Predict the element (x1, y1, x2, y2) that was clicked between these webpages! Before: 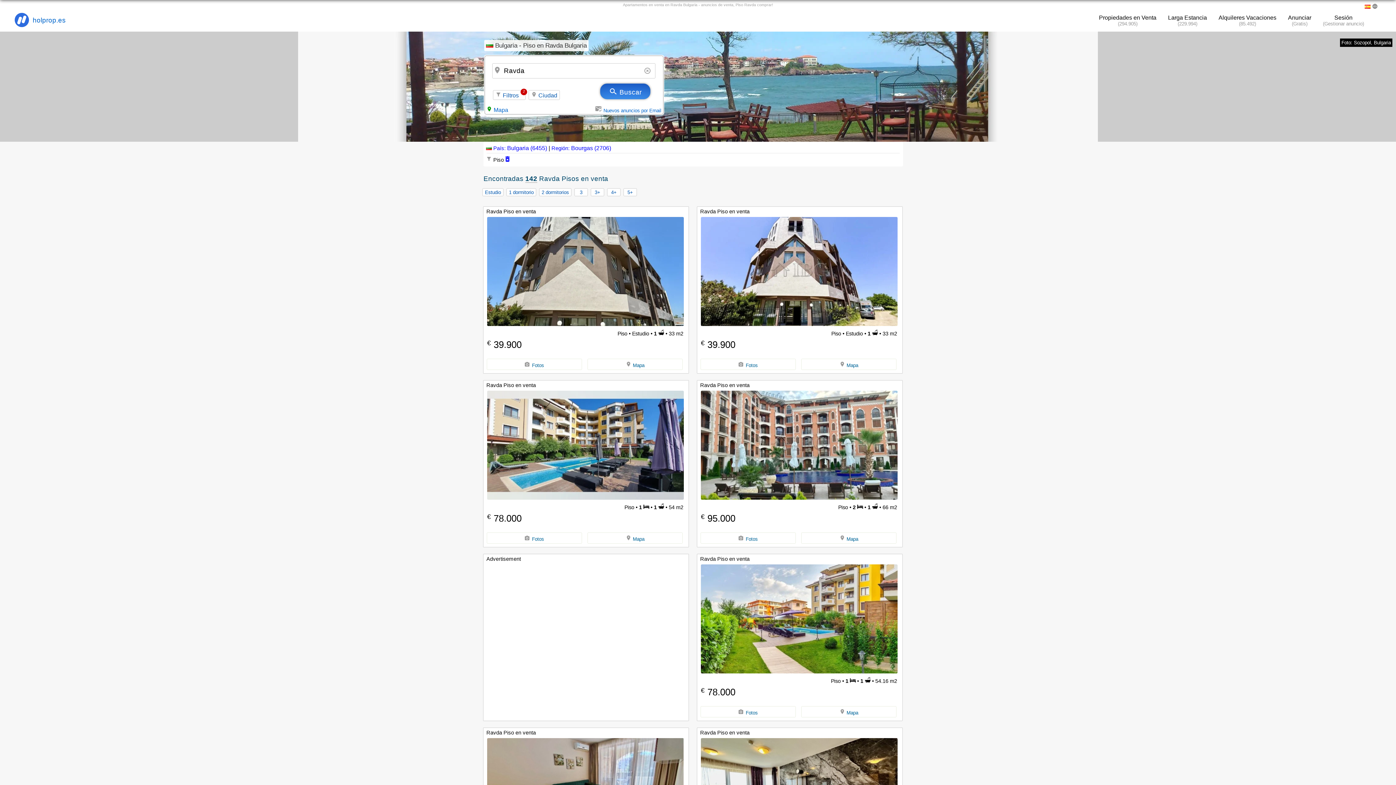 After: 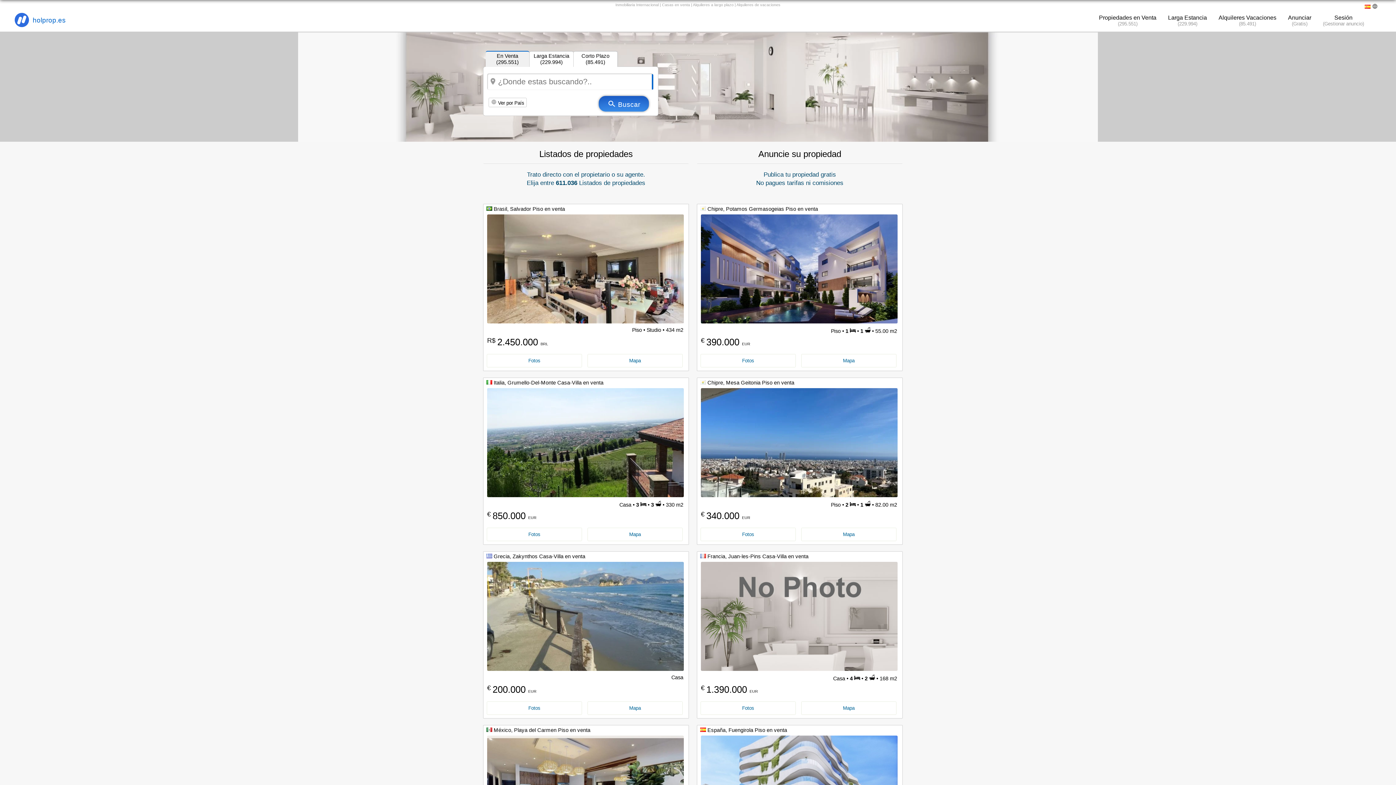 Action: label: holprop.es bbox: (10, 16, 72, 24)